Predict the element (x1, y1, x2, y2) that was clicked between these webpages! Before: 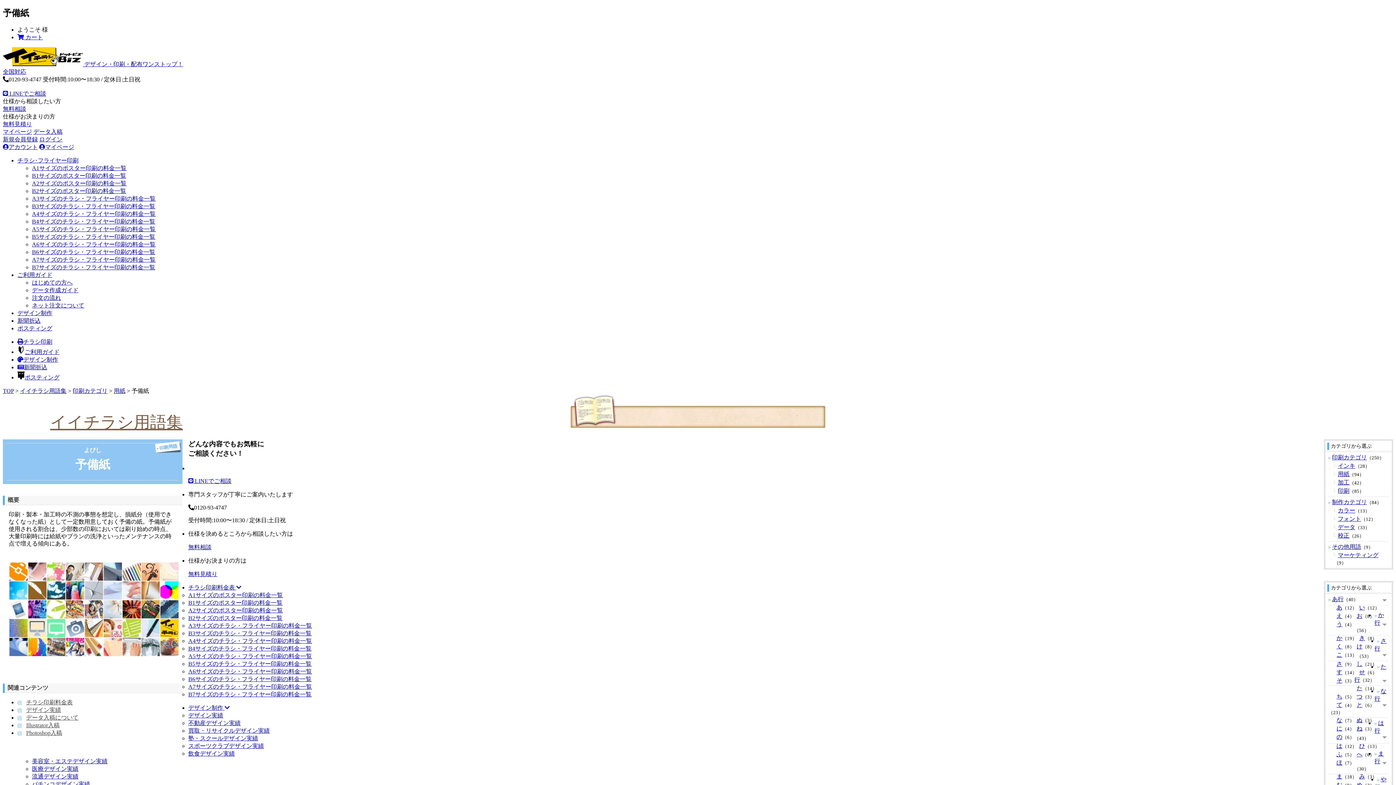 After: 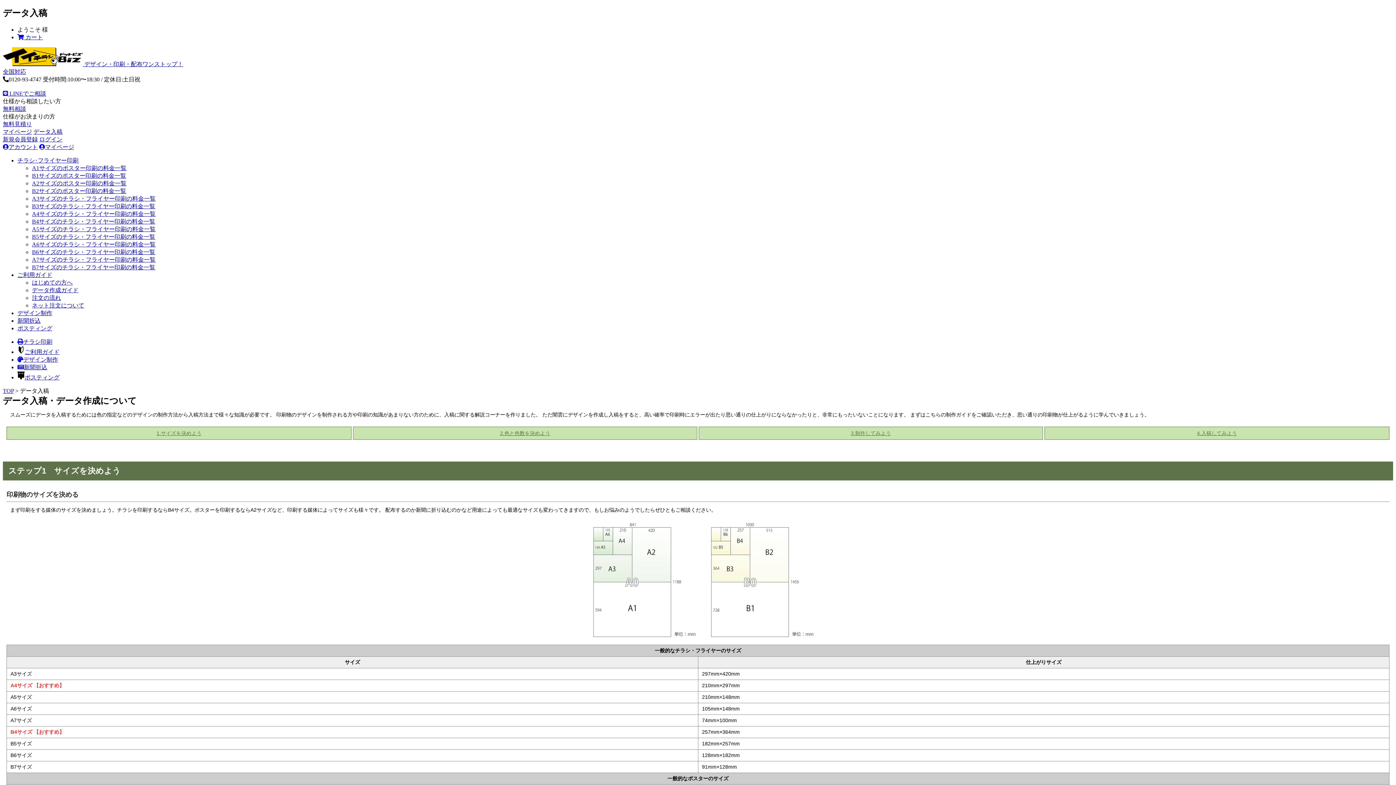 Action: label: データ入稿について bbox: (26, 714, 78, 721)